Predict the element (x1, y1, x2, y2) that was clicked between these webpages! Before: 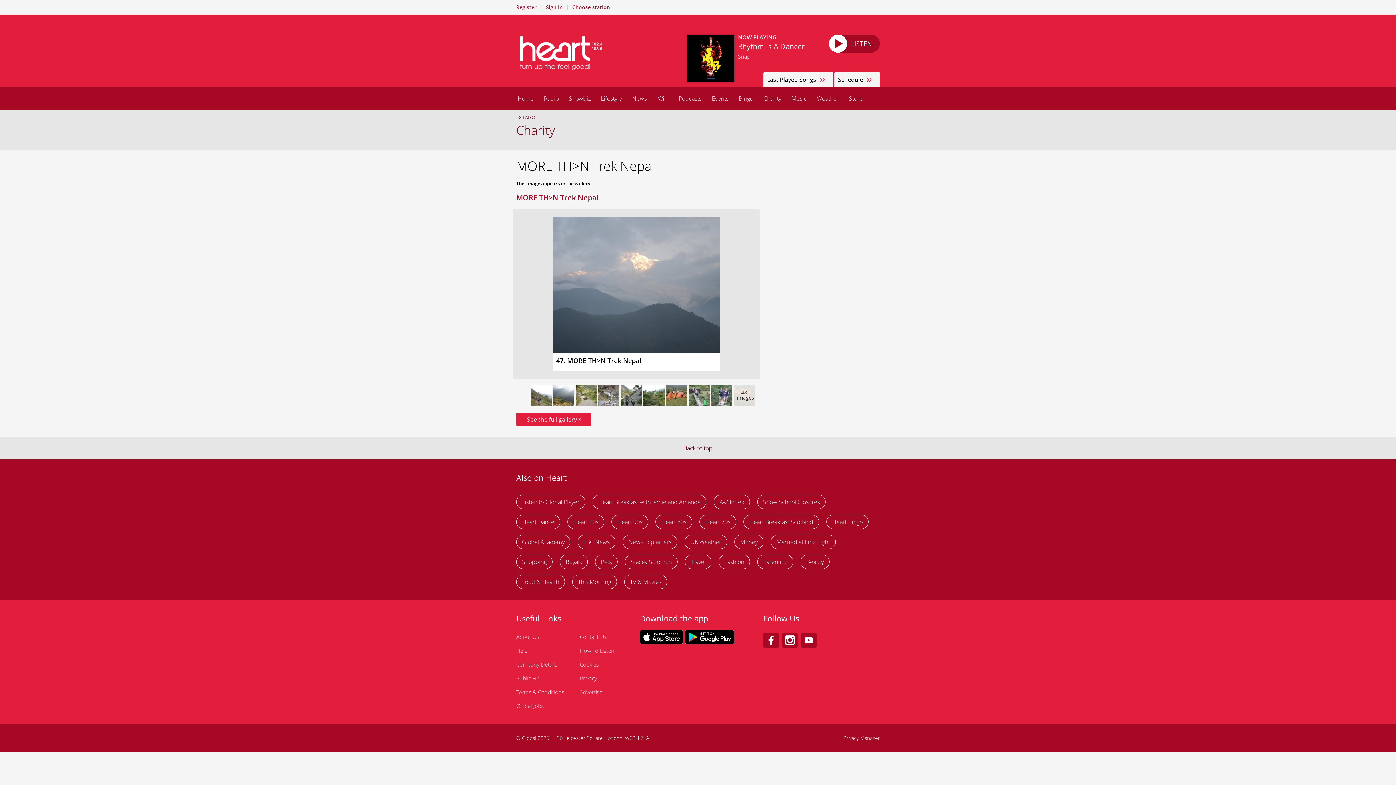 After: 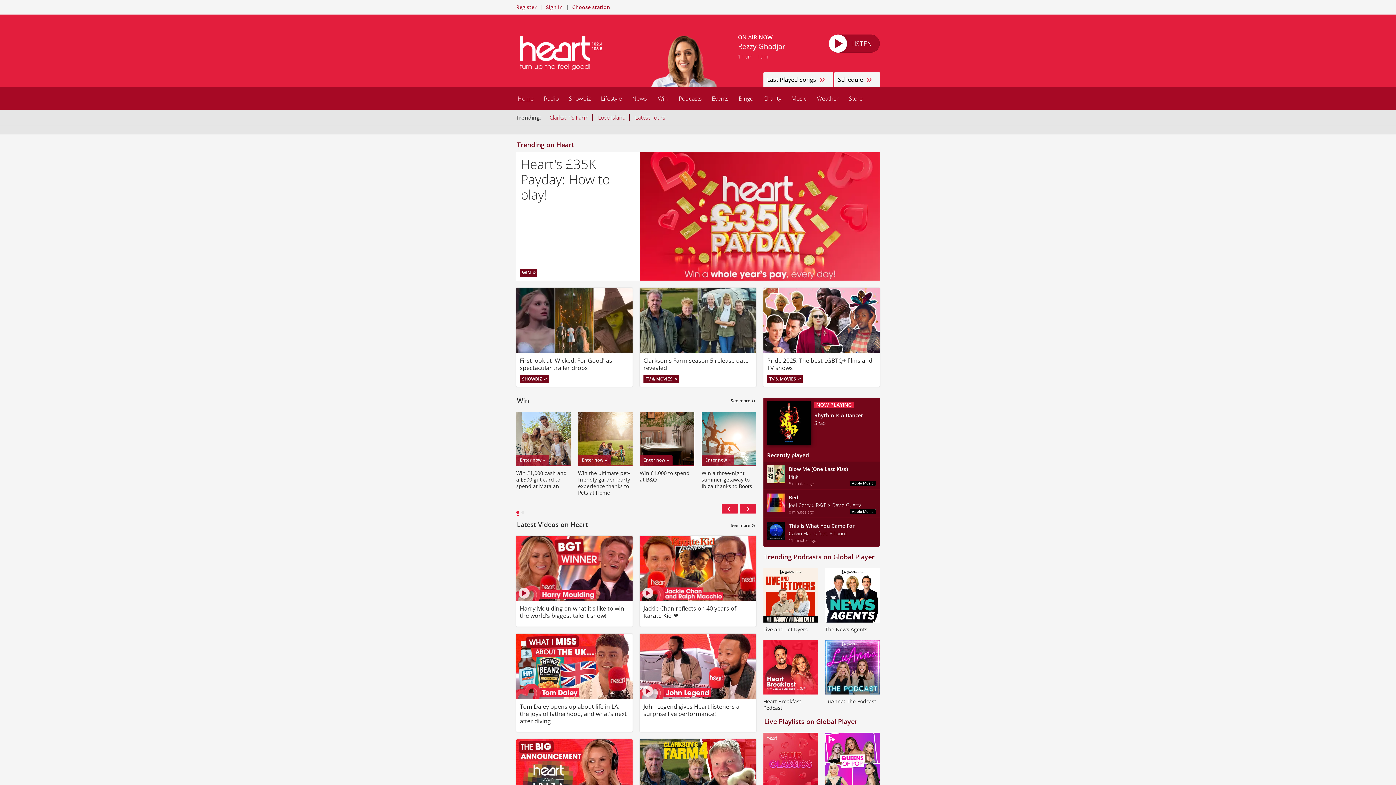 Action: bbox: (512, 87, 538, 109) label: Home